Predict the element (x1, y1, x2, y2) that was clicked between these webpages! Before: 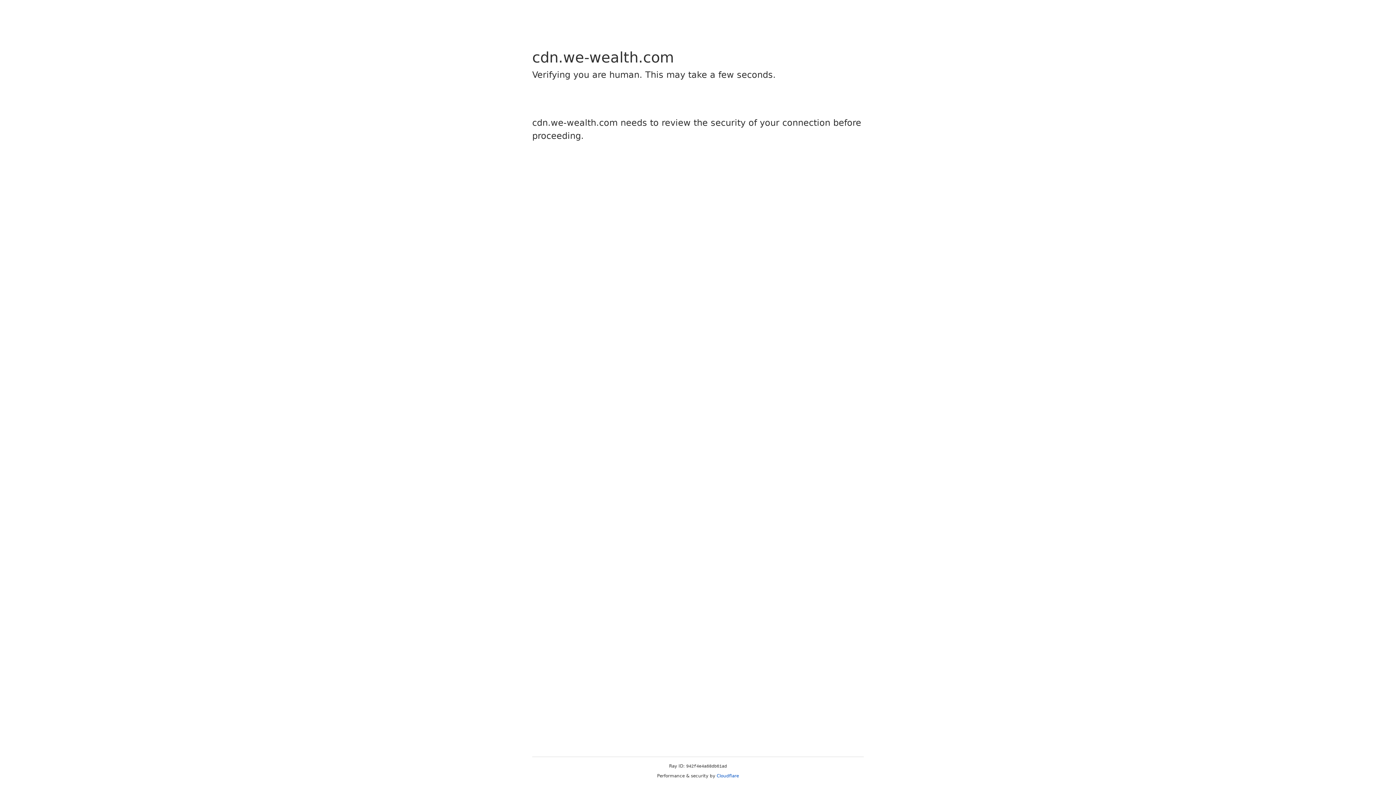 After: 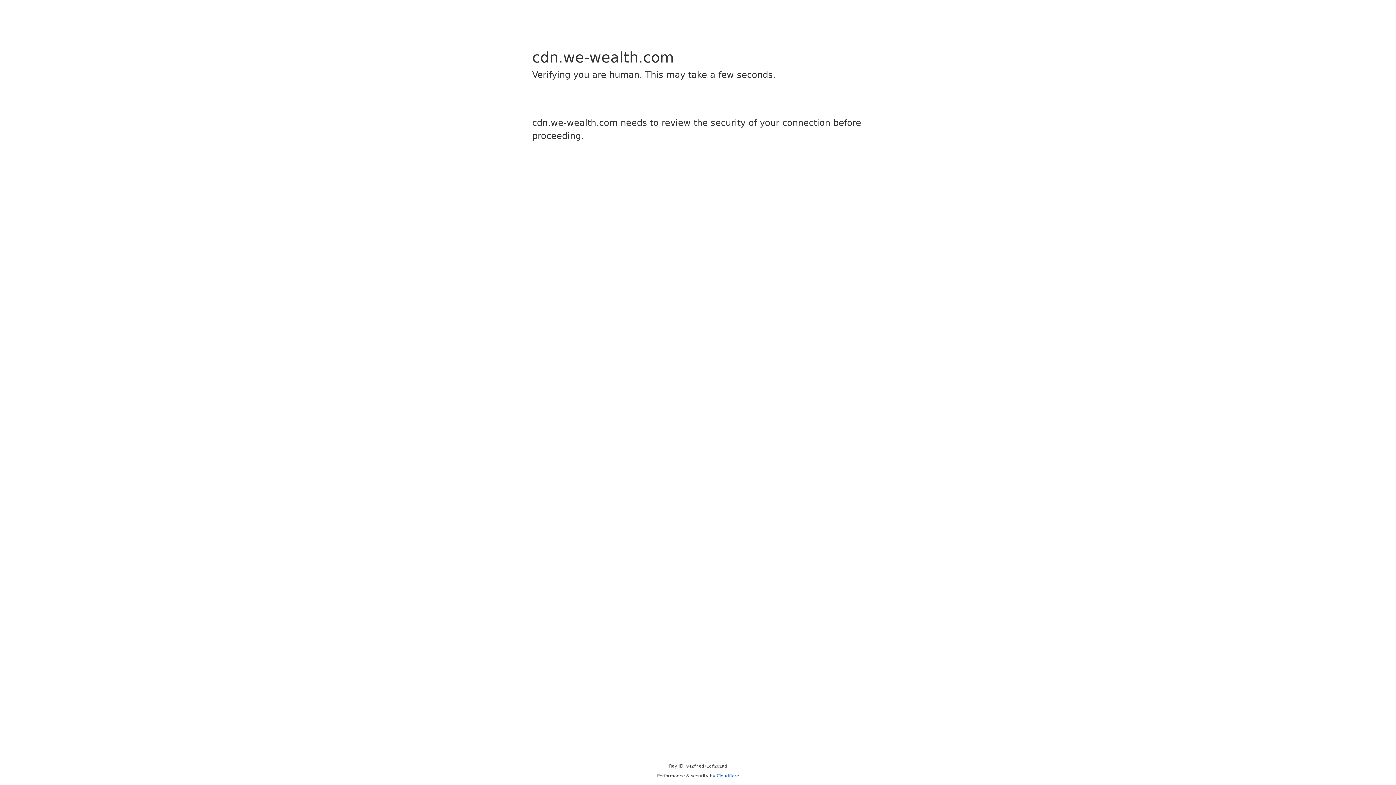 Action: bbox: (716, 773, 739, 778) label: Cloudflare